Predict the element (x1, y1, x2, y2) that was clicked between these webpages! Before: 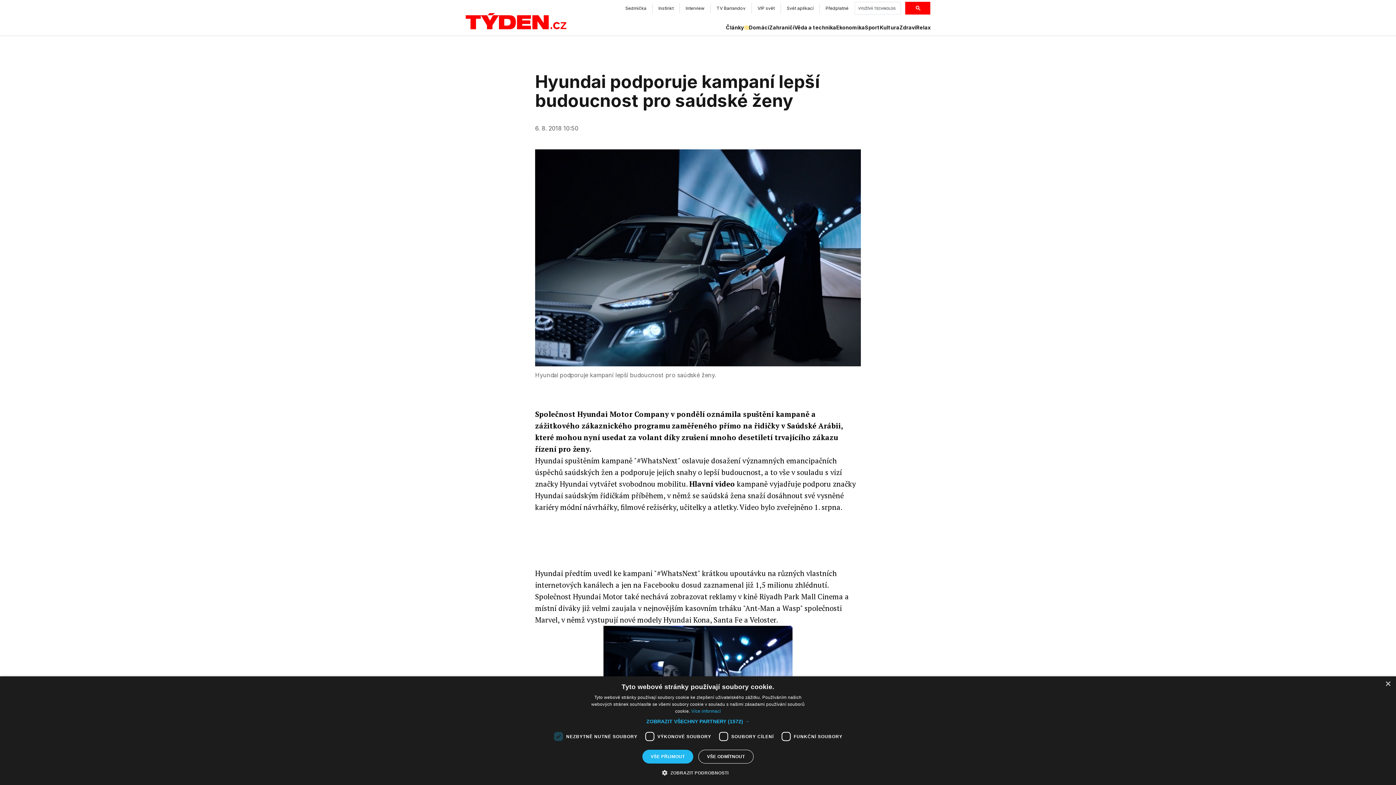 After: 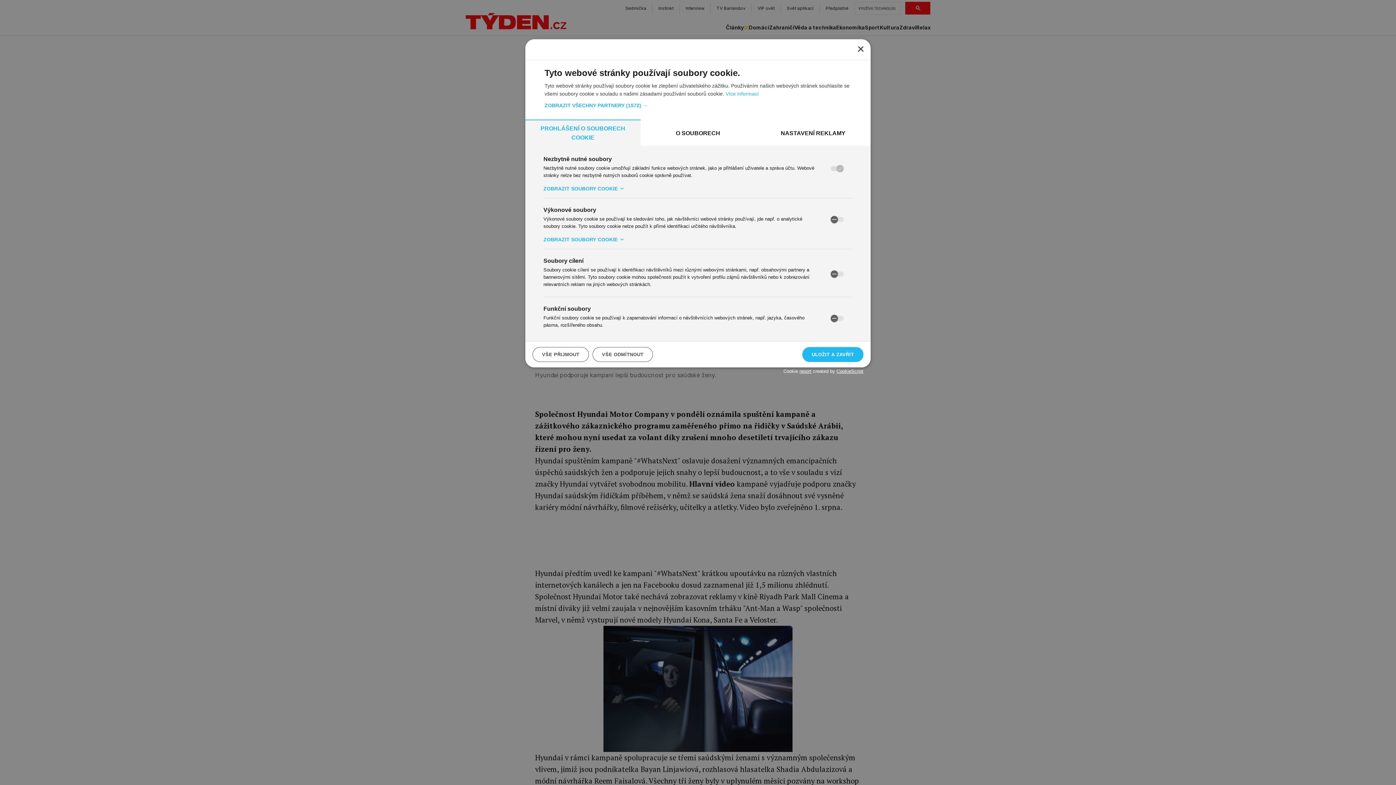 Action: label:  ZOBRAZIT PODROBNOSTI bbox: (667, 769, 728, 776)